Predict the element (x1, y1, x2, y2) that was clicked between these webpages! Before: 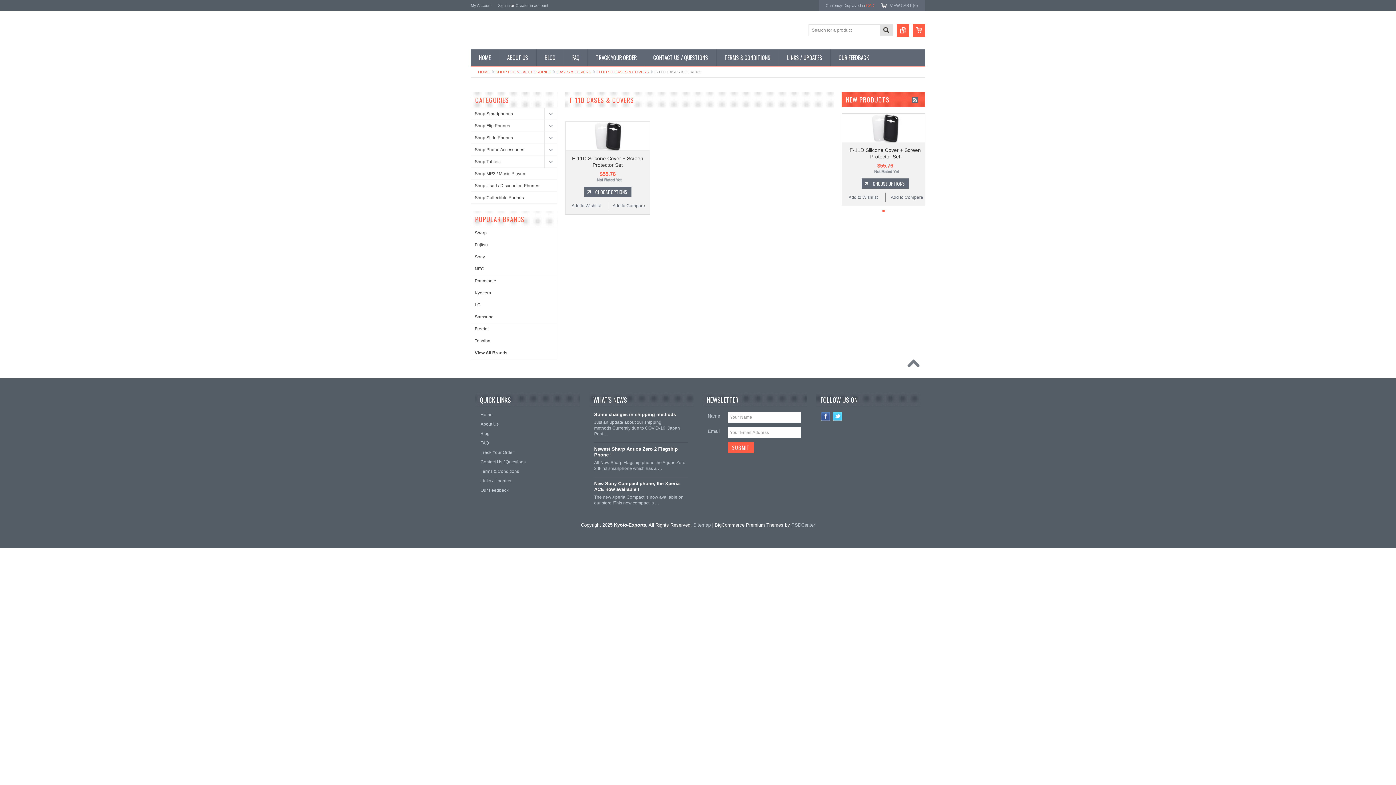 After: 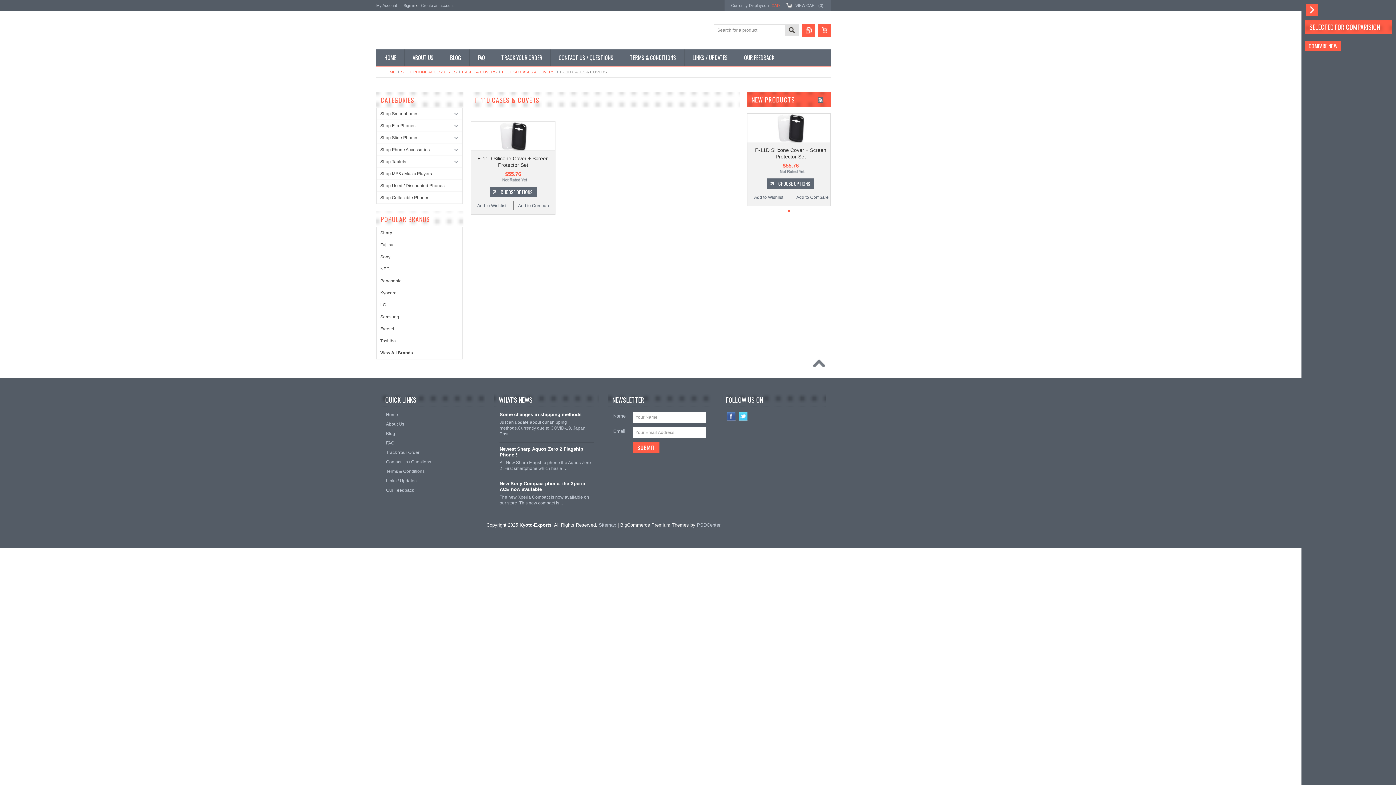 Action: bbox: (897, 24, 909, 36)